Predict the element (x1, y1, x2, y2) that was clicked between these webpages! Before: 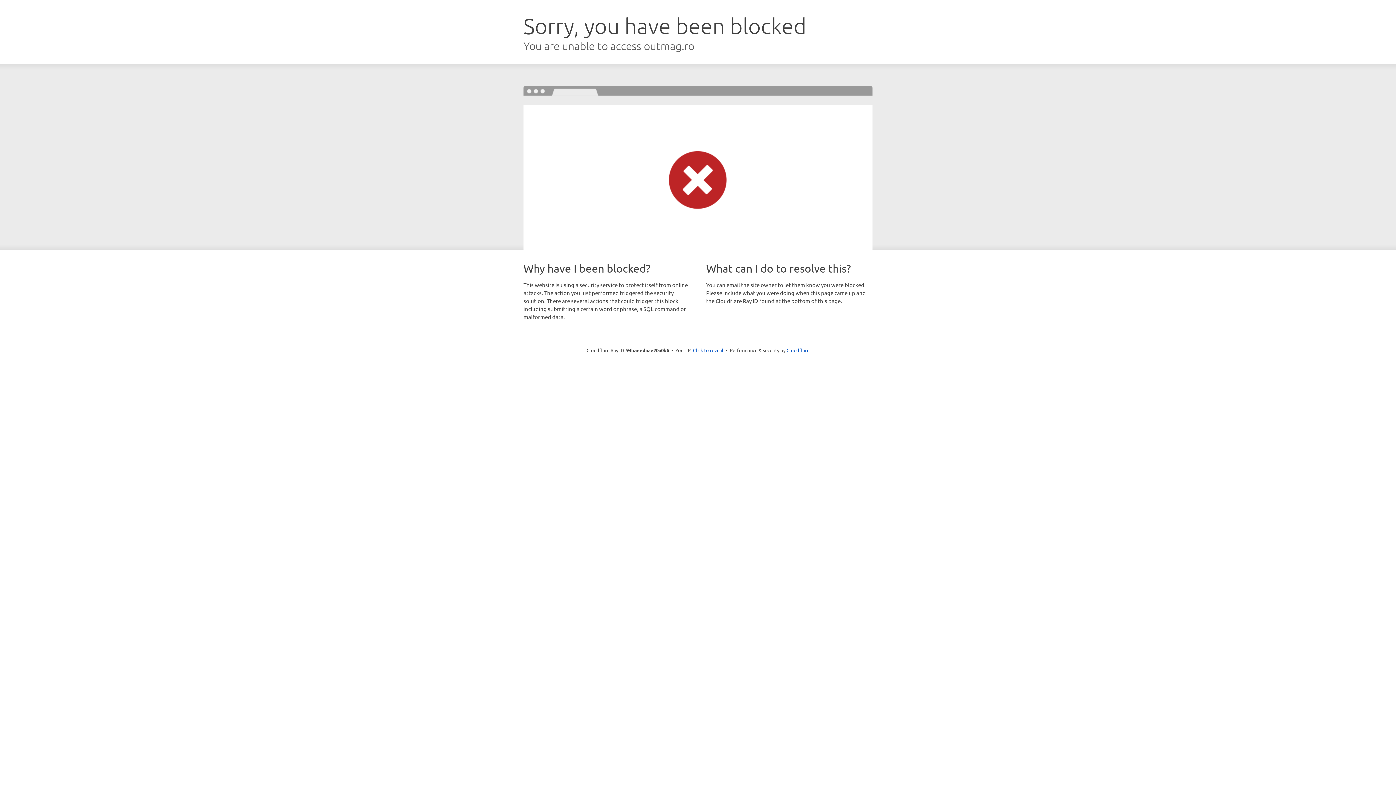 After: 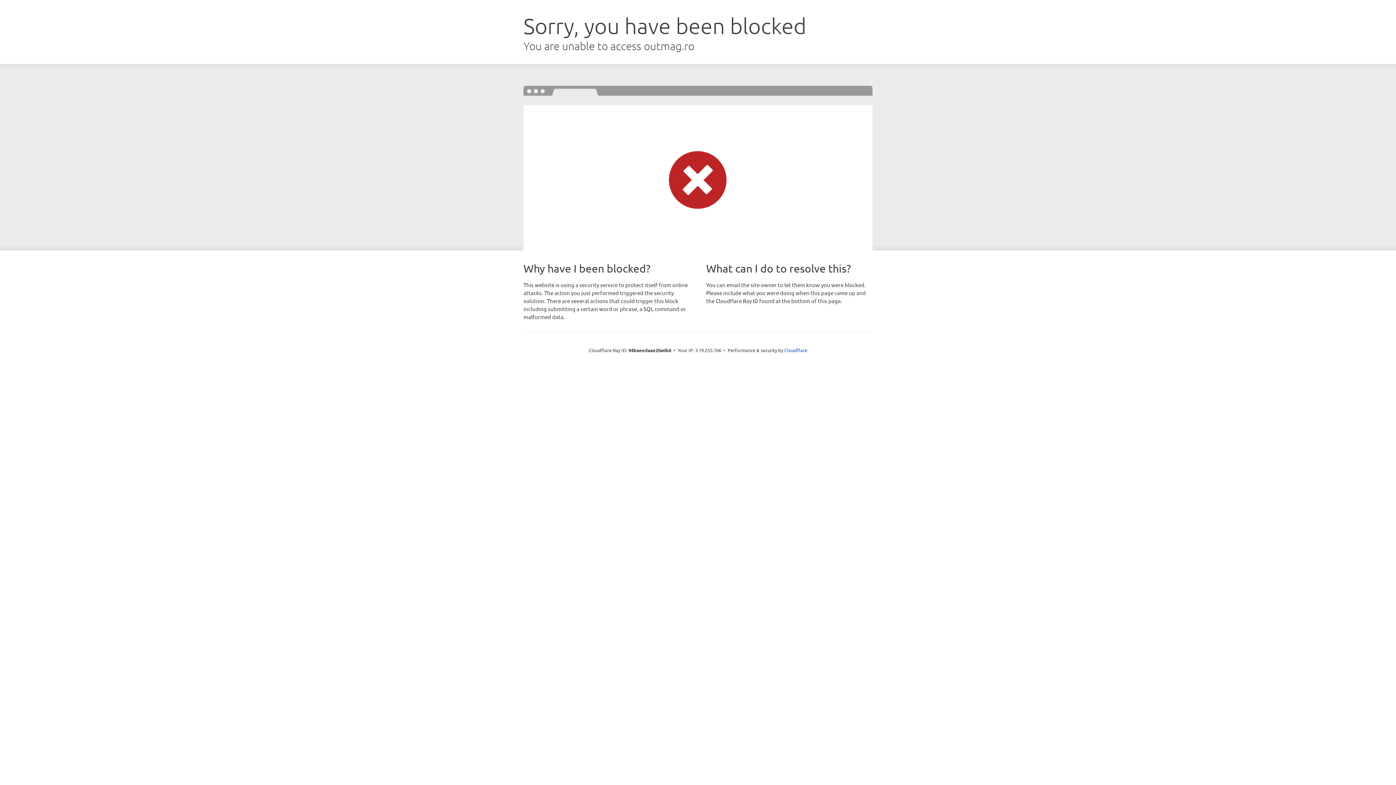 Action: label: Click to reveal bbox: (693, 346, 723, 353)